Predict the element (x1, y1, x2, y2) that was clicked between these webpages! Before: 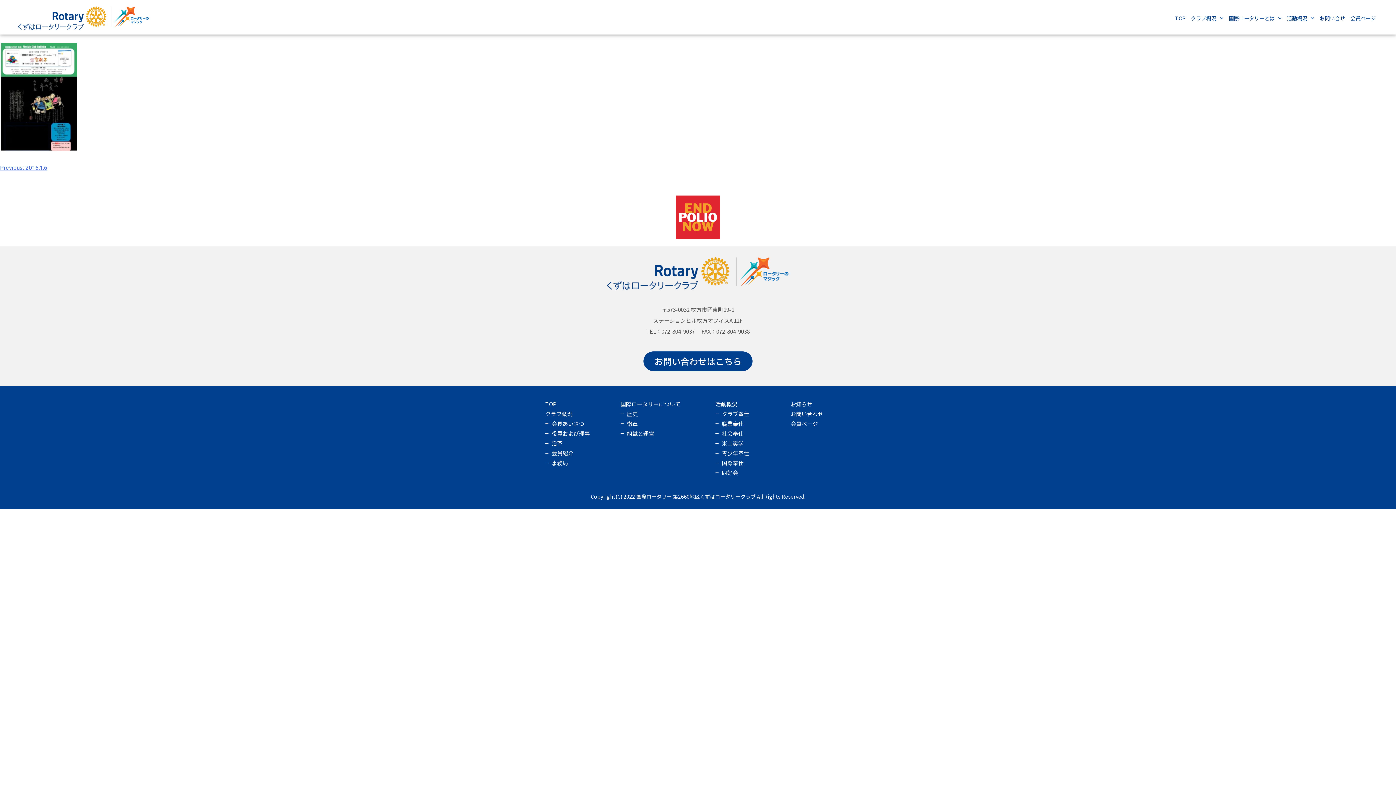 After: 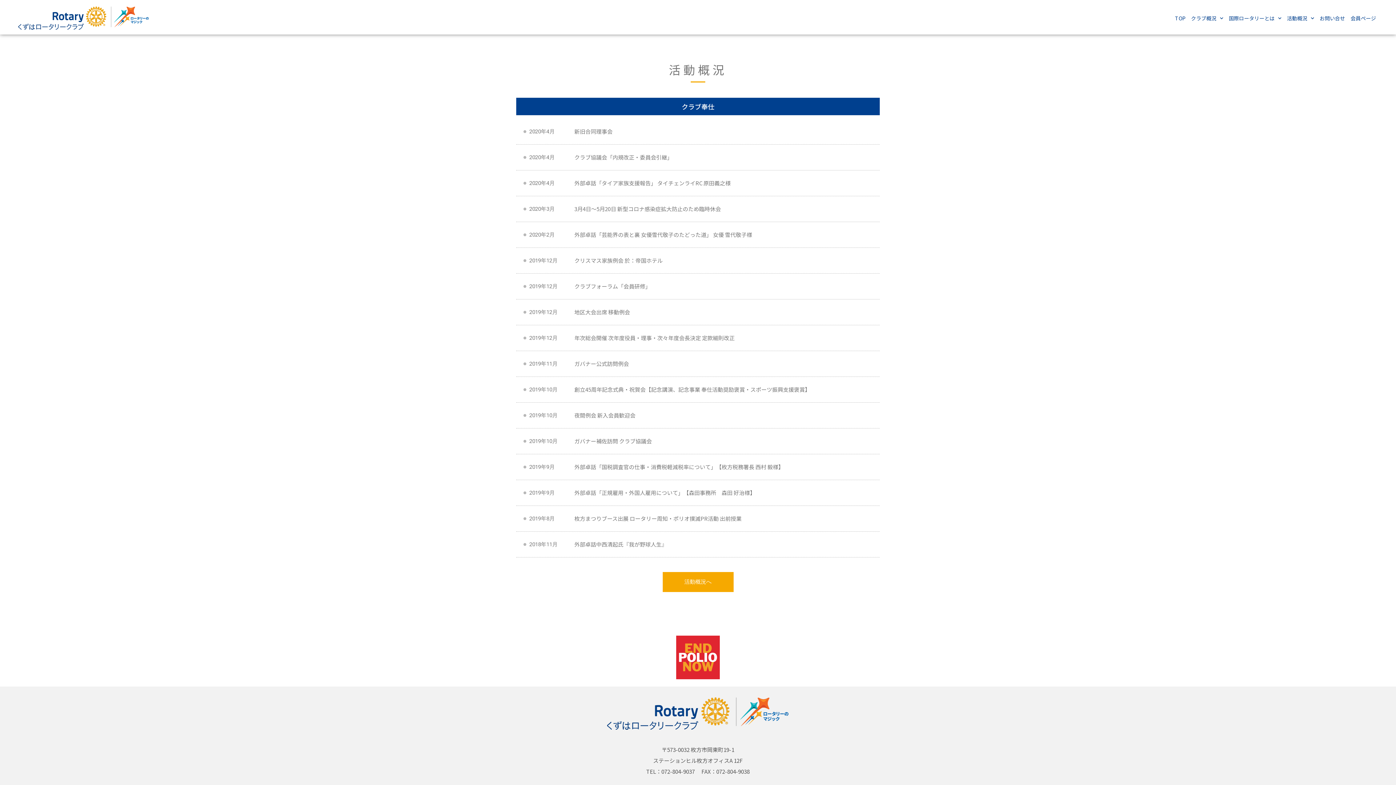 Action: bbox: (715, 410, 790, 418) label: クラブ奉仕